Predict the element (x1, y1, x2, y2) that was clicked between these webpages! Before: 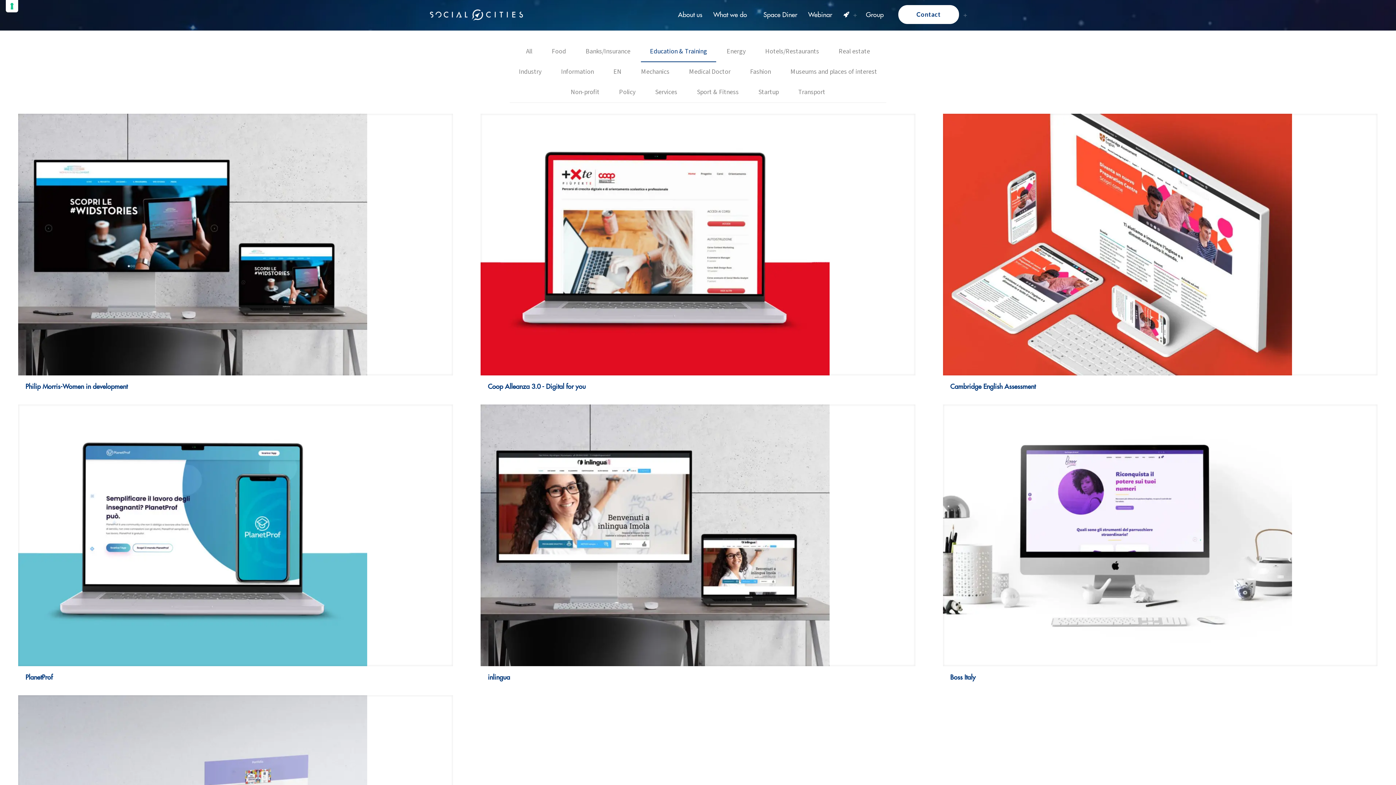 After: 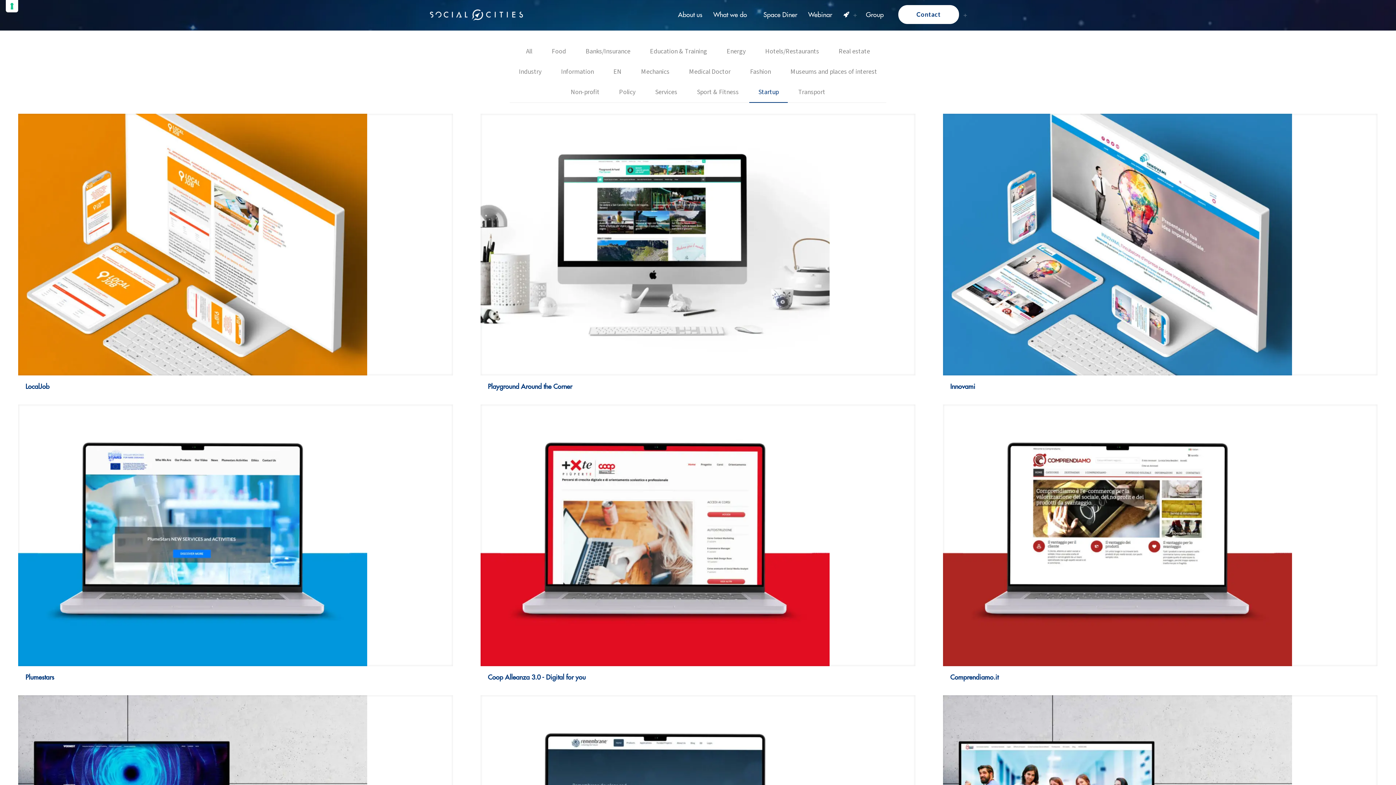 Action: label: Startup bbox: (749, 82, 788, 102)